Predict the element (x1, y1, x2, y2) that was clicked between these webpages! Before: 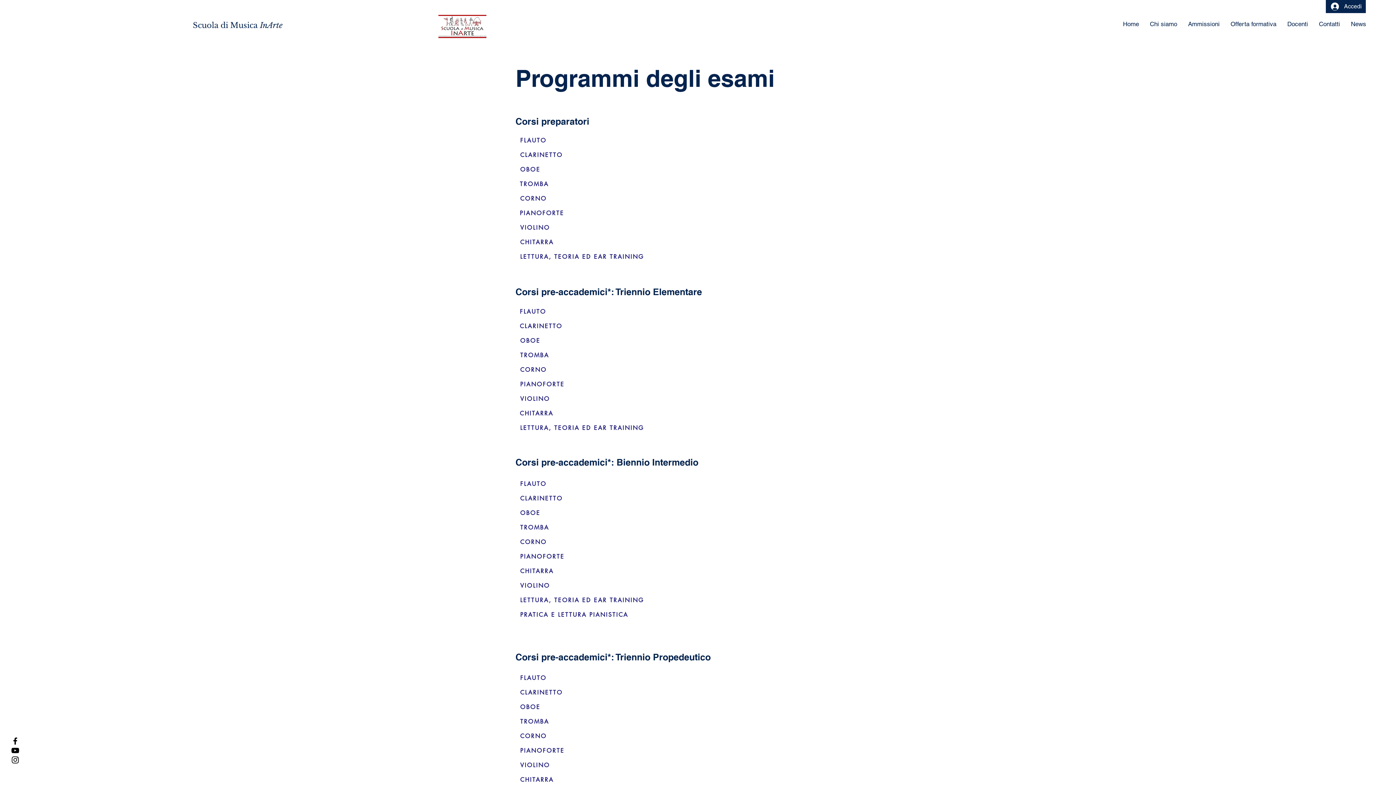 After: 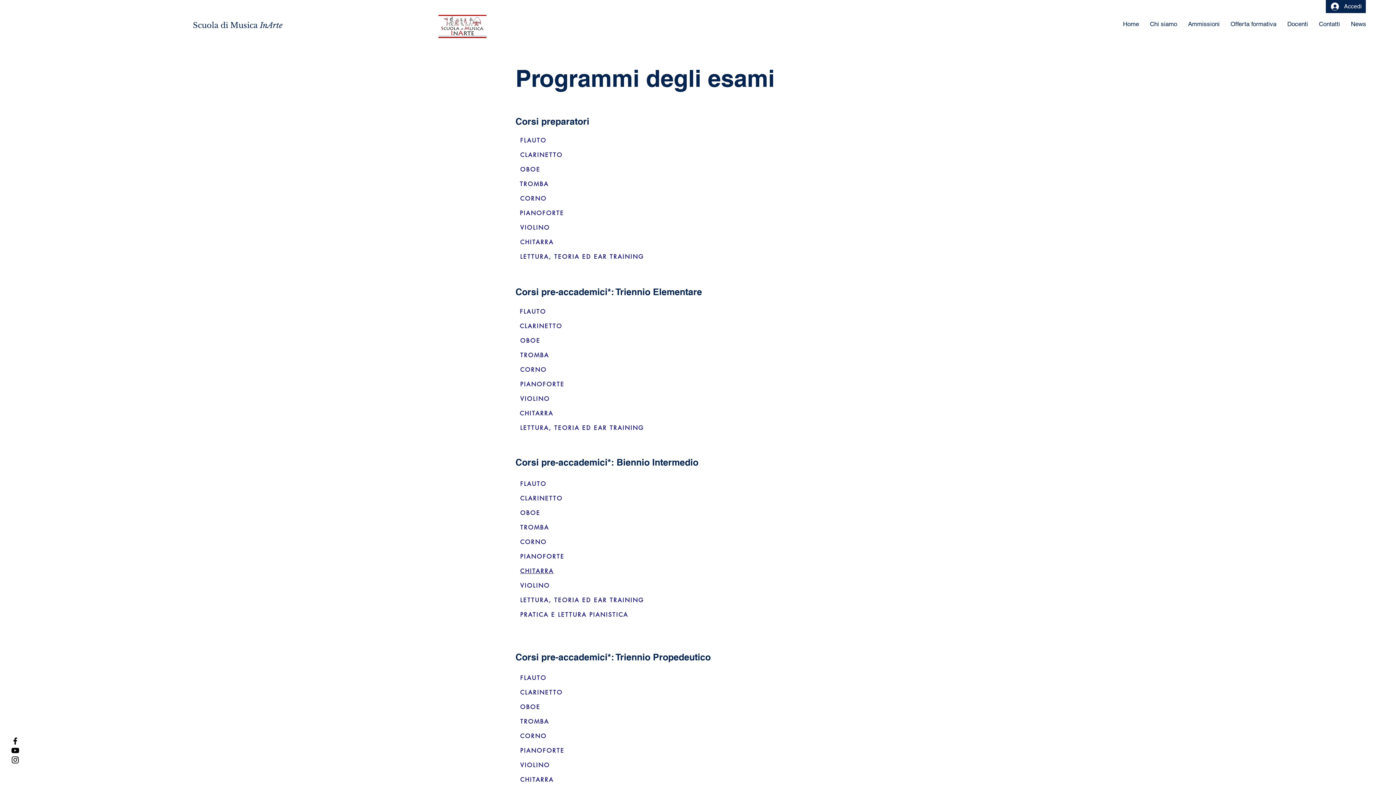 Action: bbox: (520, 564, 572, 578) label: CHITARRA